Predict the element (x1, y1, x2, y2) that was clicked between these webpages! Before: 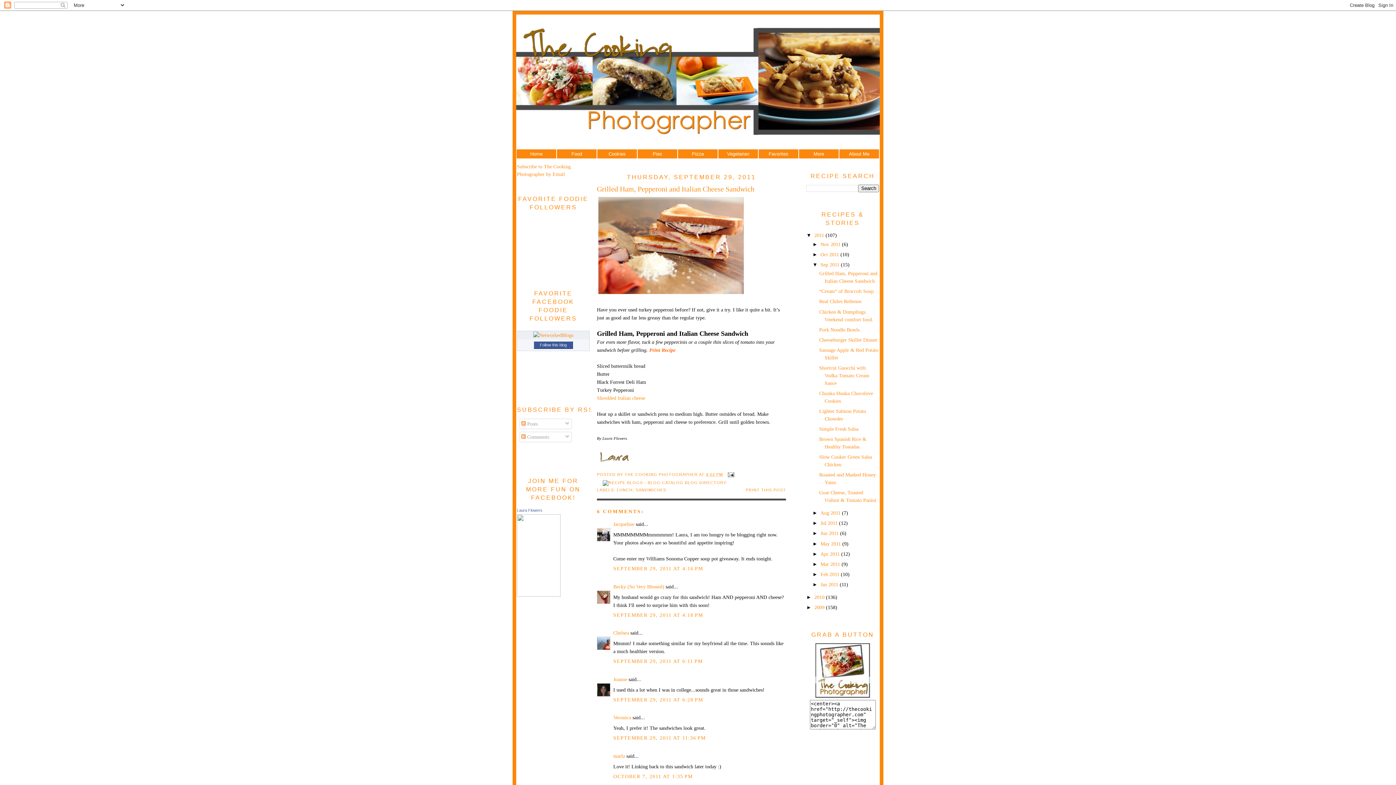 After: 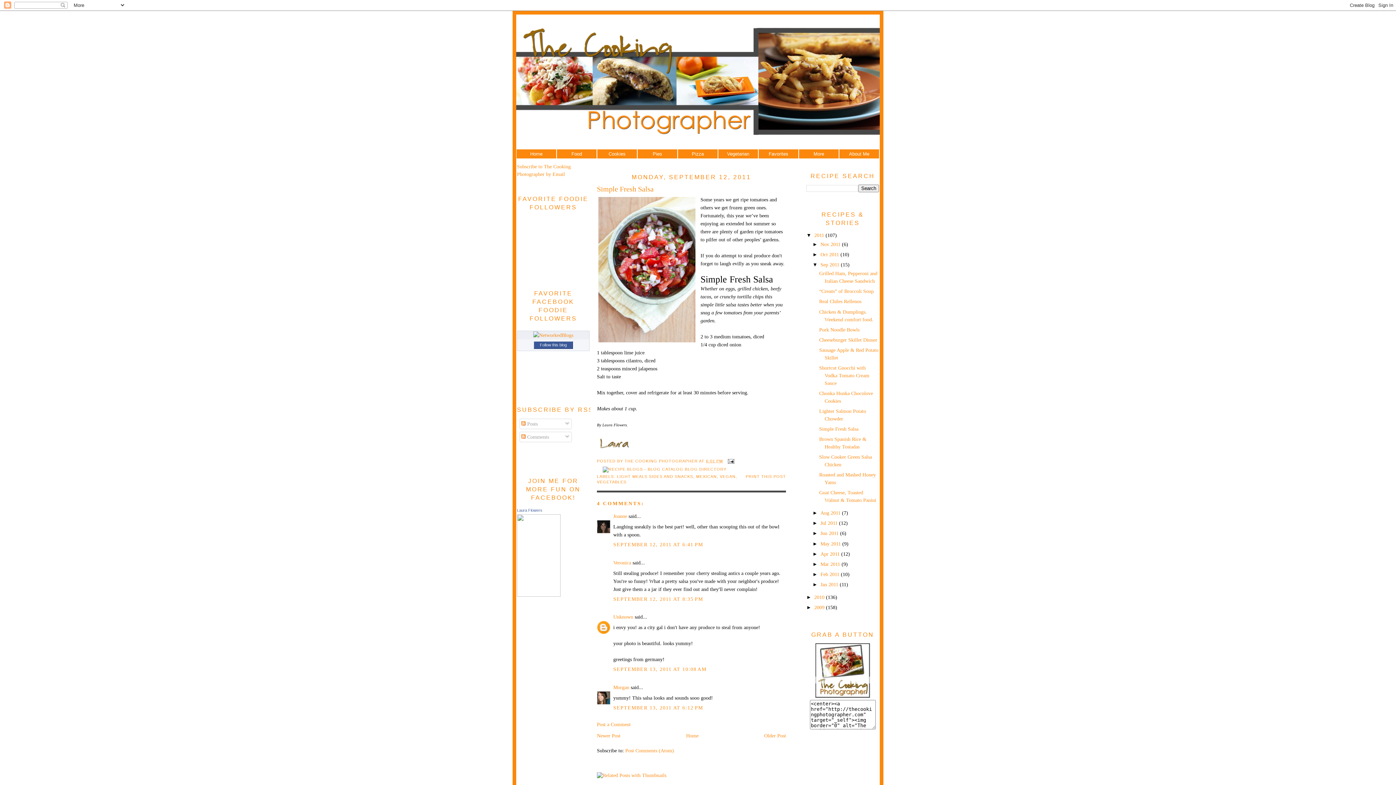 Action: bbox: (819, 426, 858, 431) label: Simple Fresh Salsa